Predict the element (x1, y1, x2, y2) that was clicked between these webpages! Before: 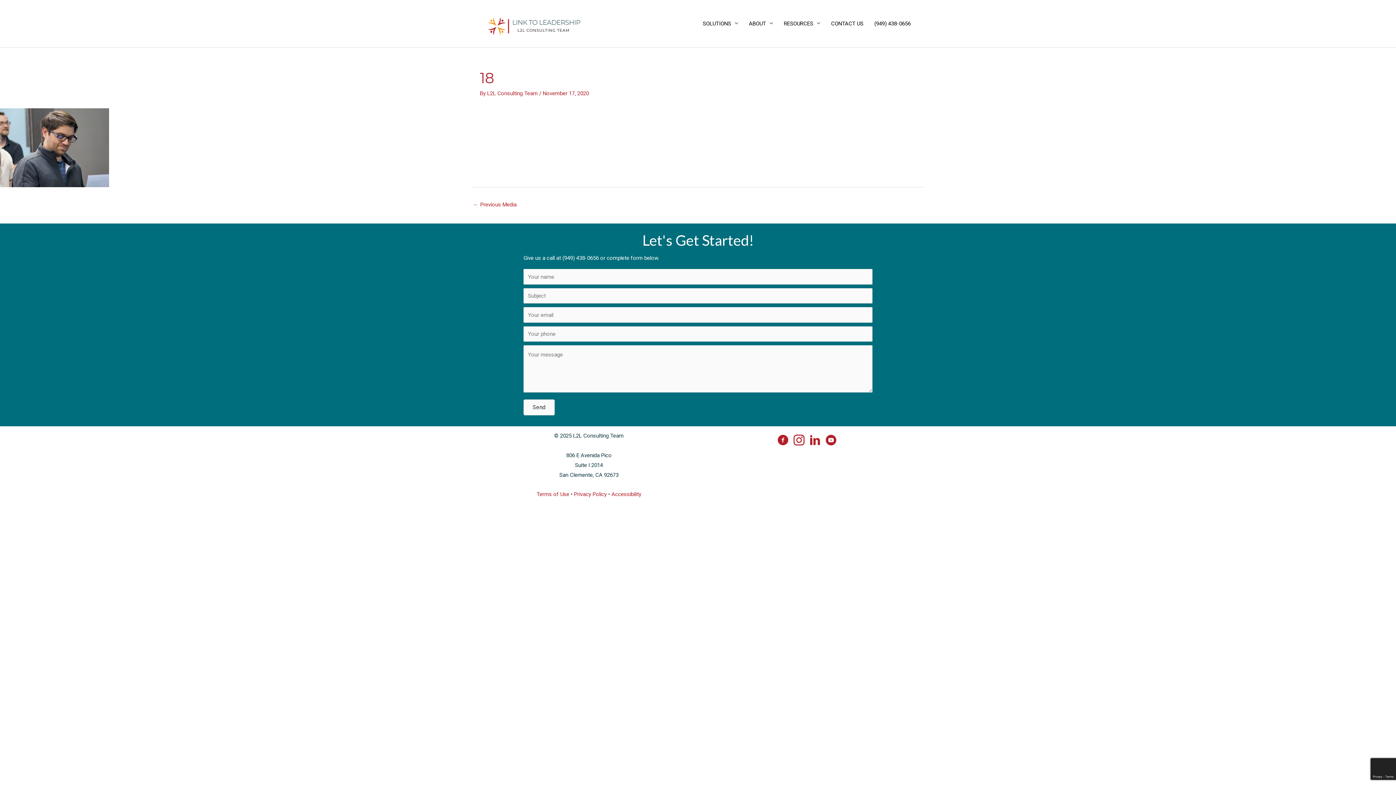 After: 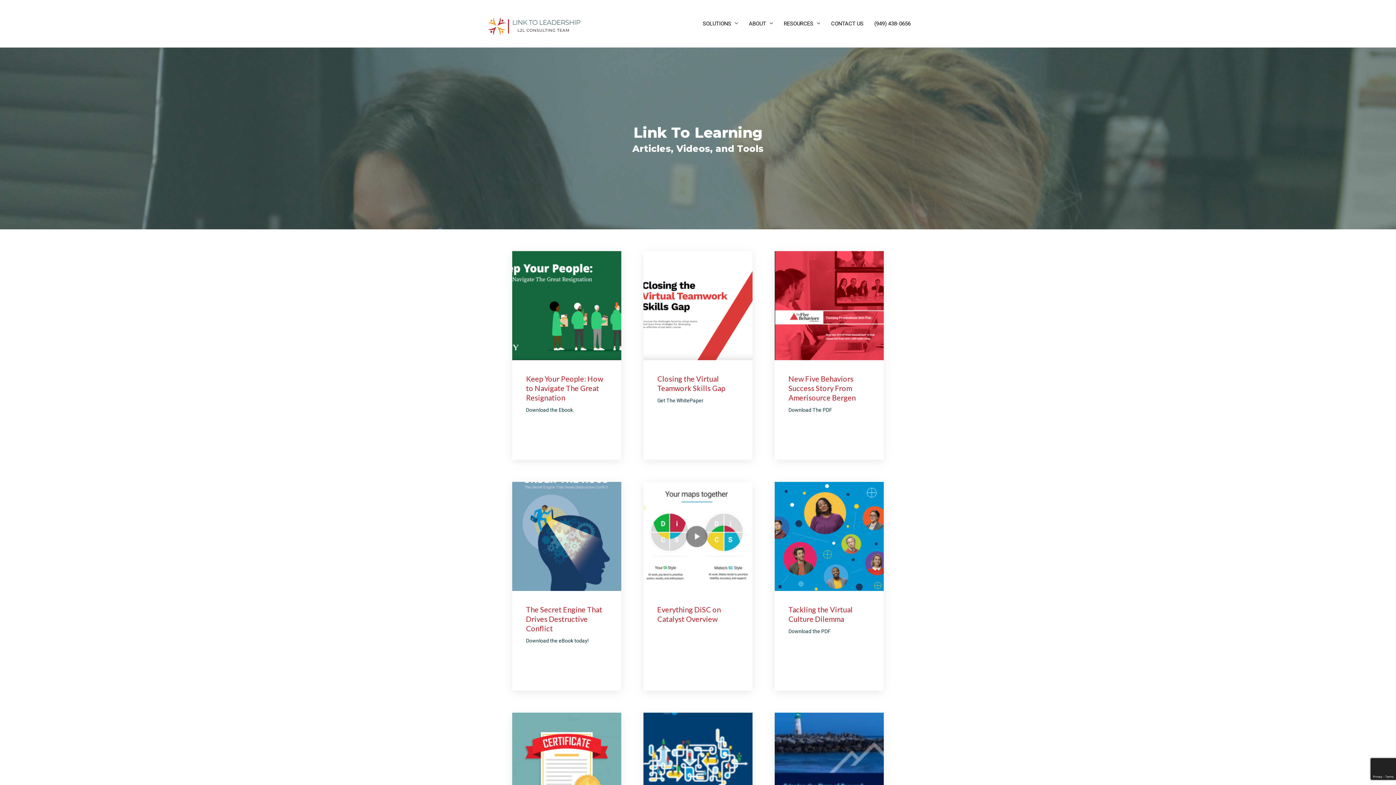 Action: bbox: (487, 90, 539, 96) label: L2L Consulting Team 